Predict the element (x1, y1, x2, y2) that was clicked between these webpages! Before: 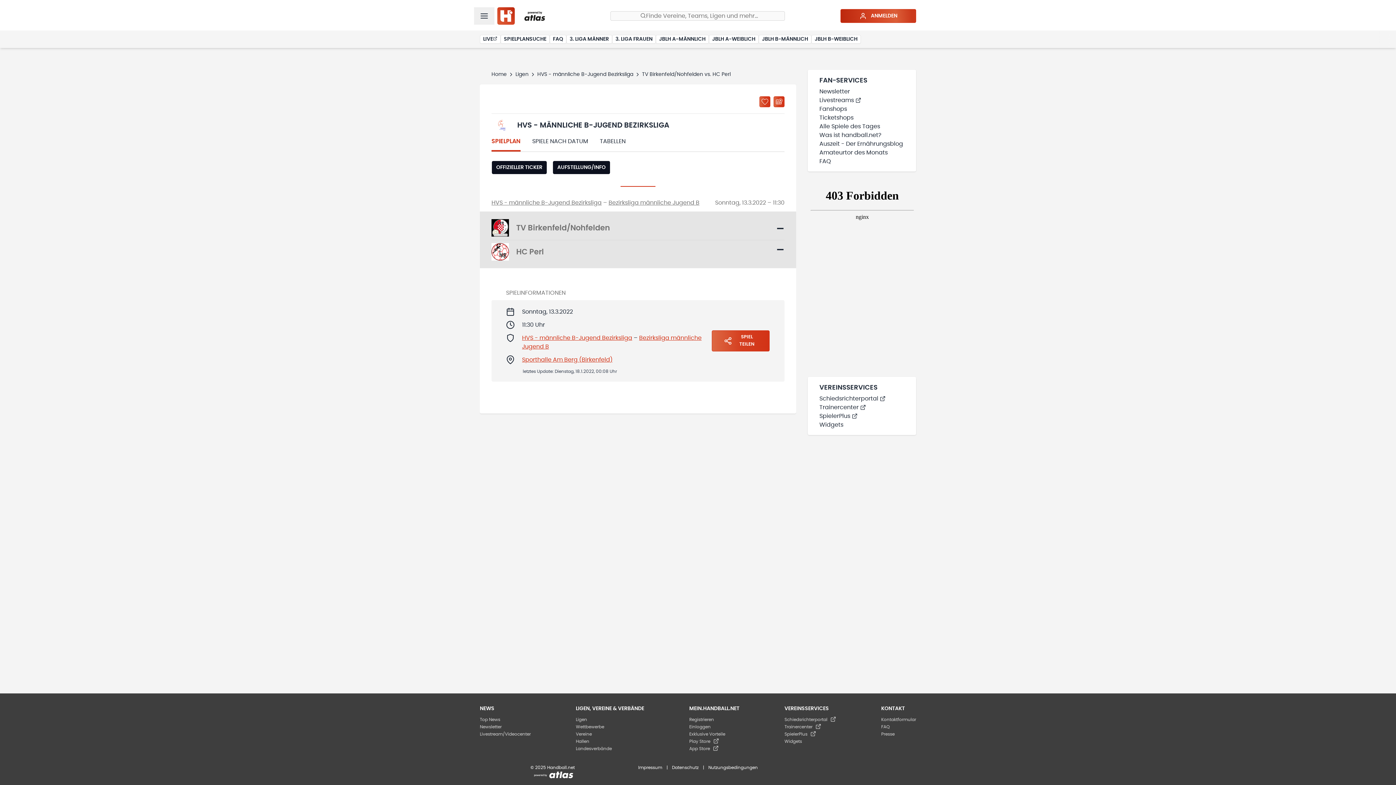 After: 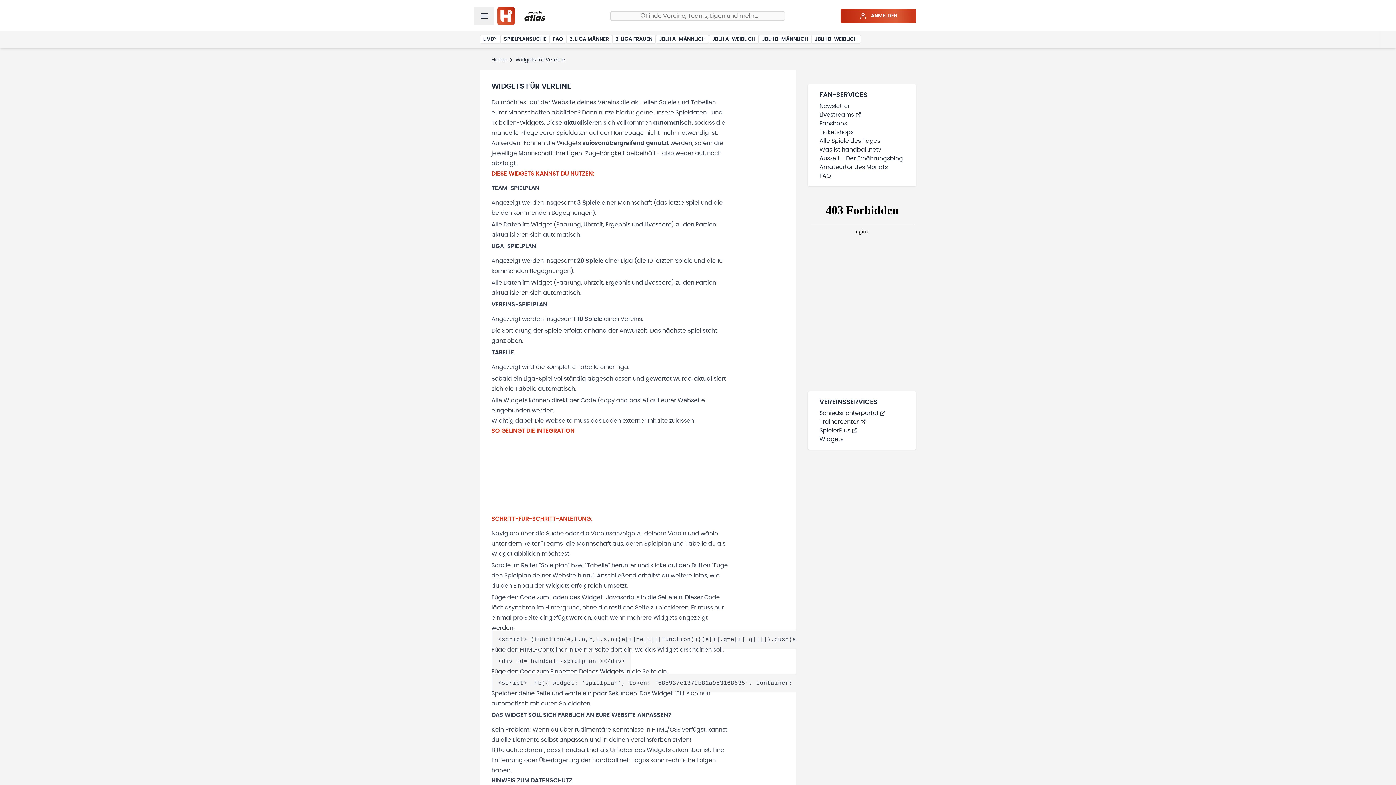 Action: label: Widgets bbox: (784, 739, 802, 744)